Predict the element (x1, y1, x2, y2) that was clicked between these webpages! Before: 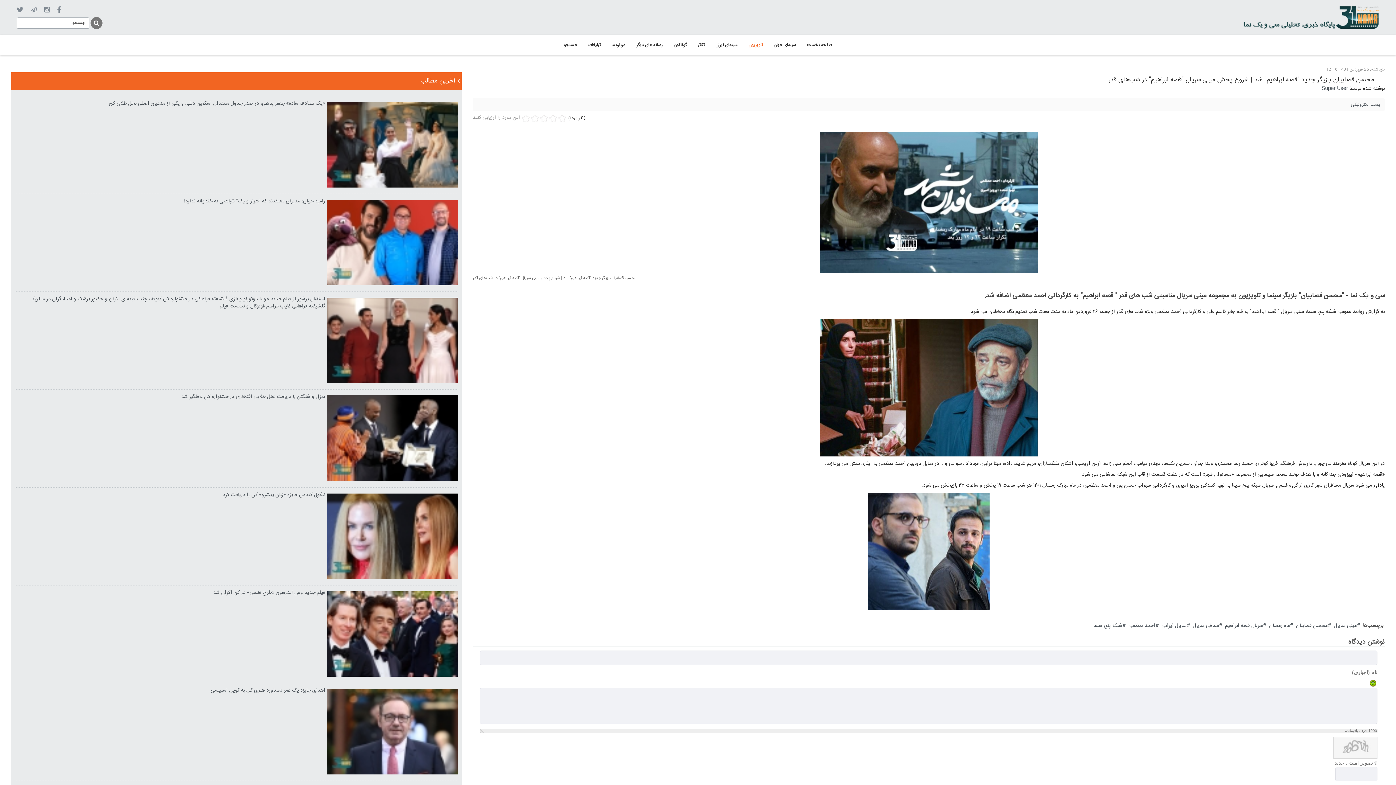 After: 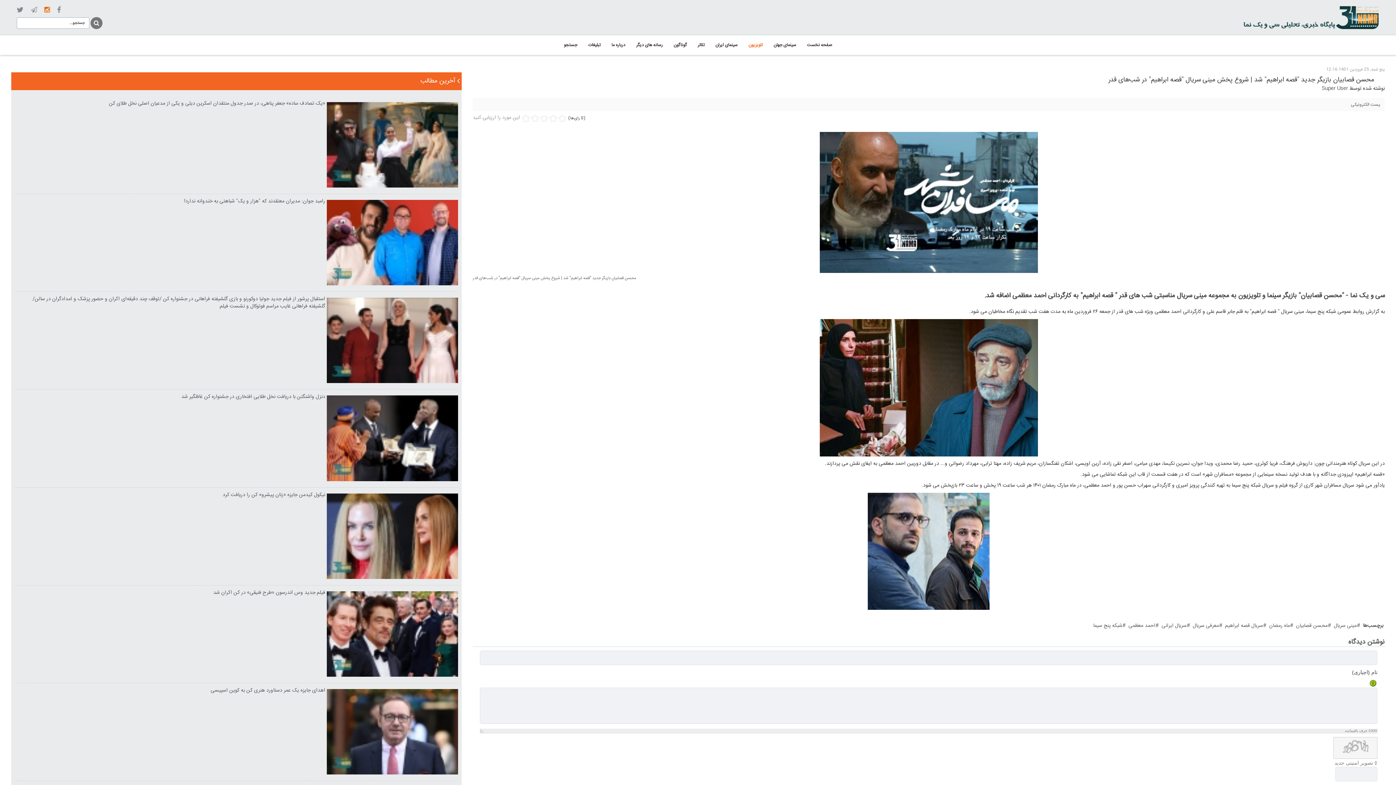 Action: bbox: (44, 5, 49, 14) label: insta 